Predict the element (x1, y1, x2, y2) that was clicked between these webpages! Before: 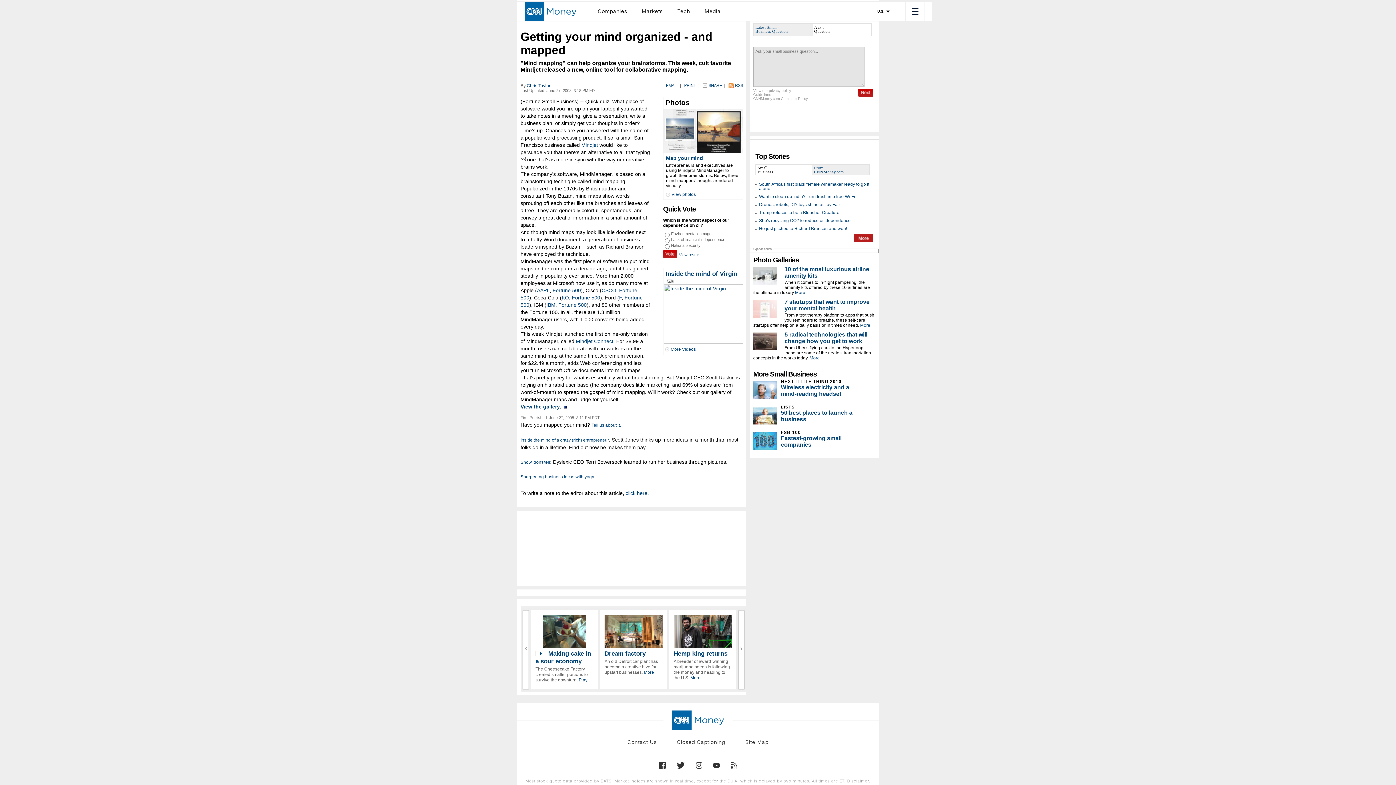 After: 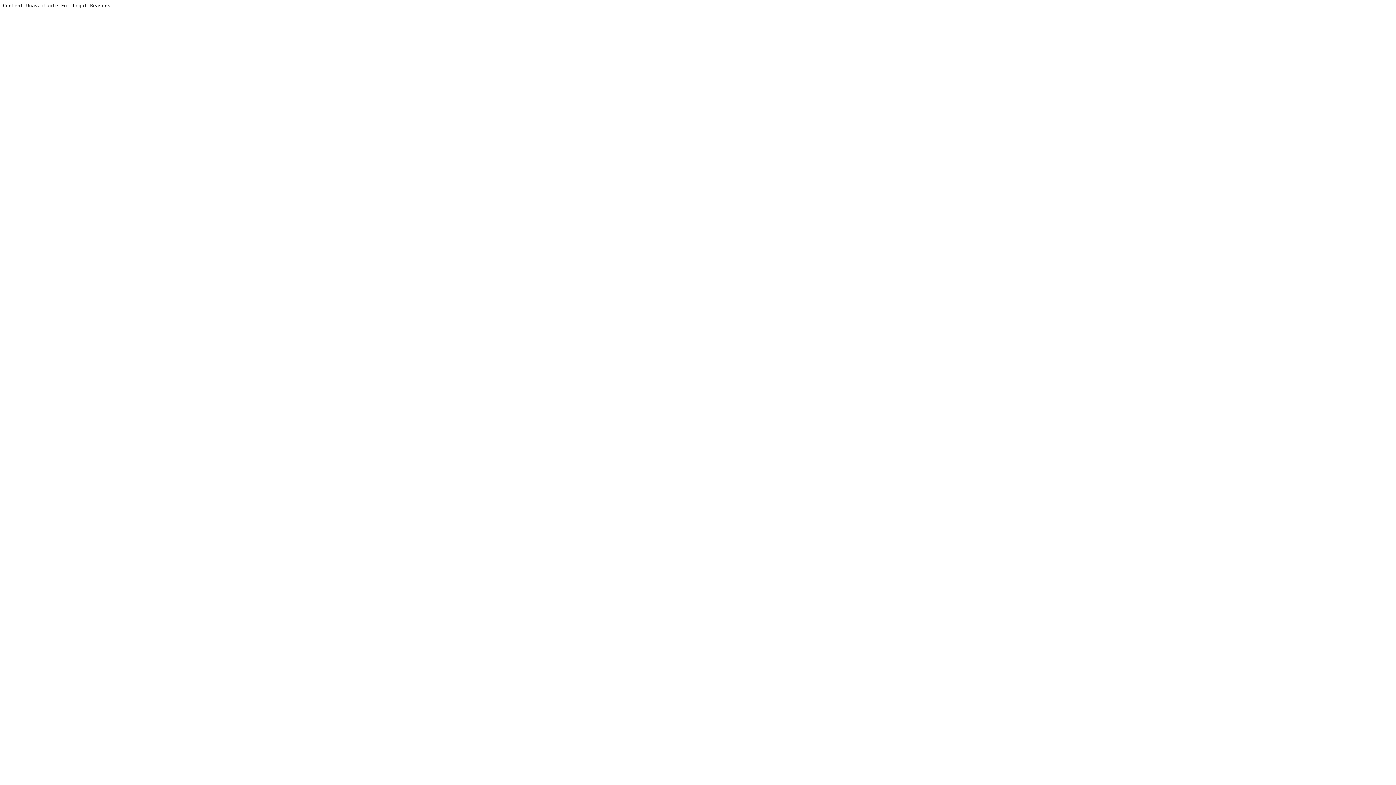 Action: label: Markets bbox: (642, 5, 663, 17)